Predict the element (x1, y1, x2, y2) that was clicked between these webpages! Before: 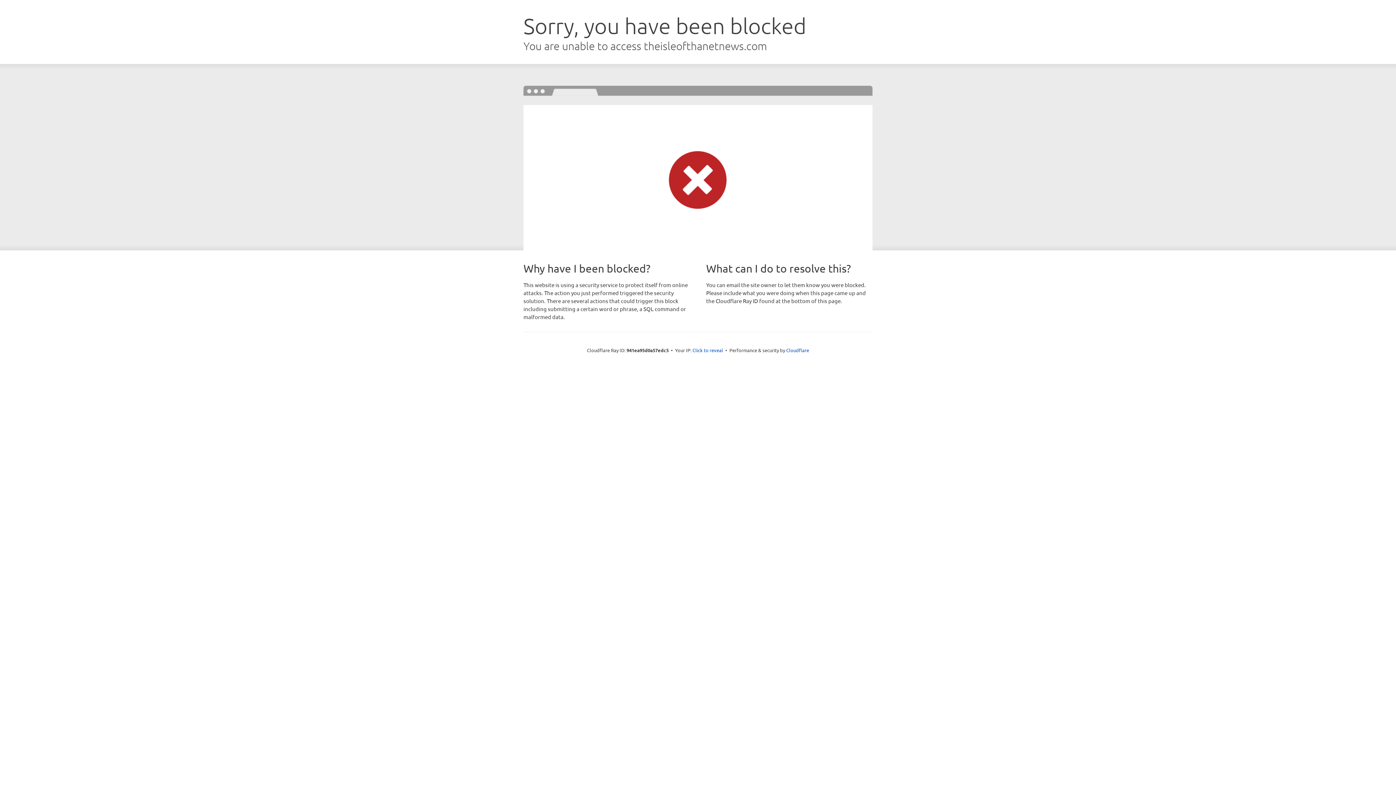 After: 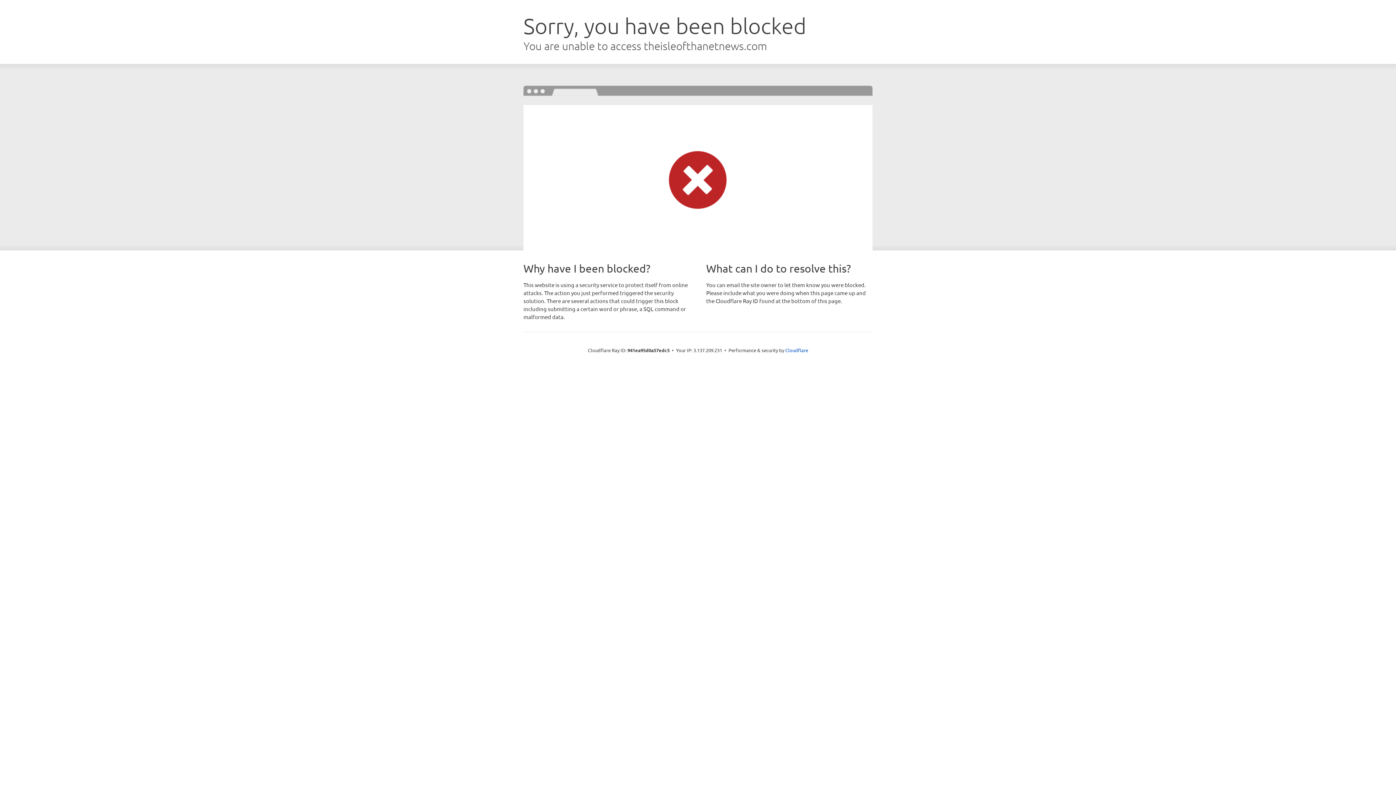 Action: bbox: (692, 346, 723, 353) label: Click to reveal